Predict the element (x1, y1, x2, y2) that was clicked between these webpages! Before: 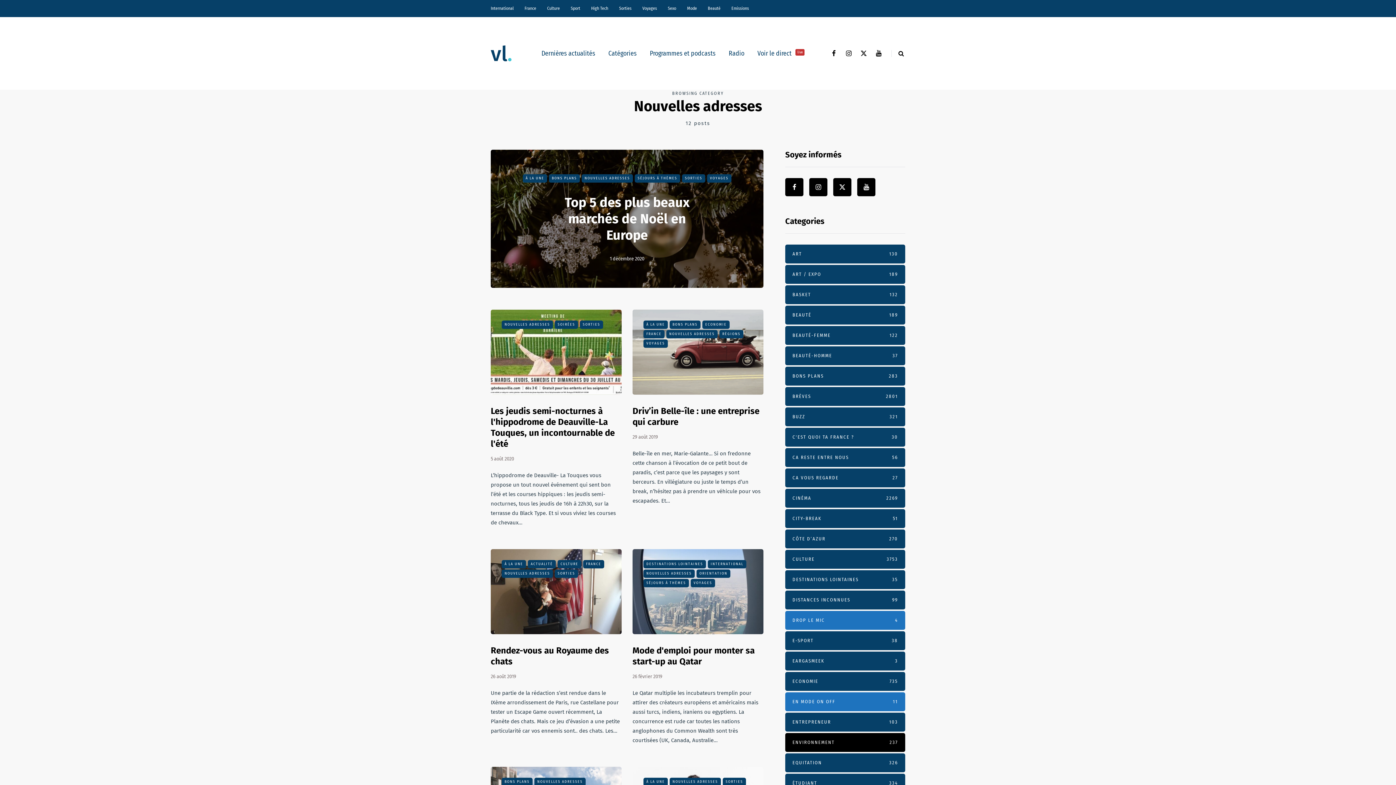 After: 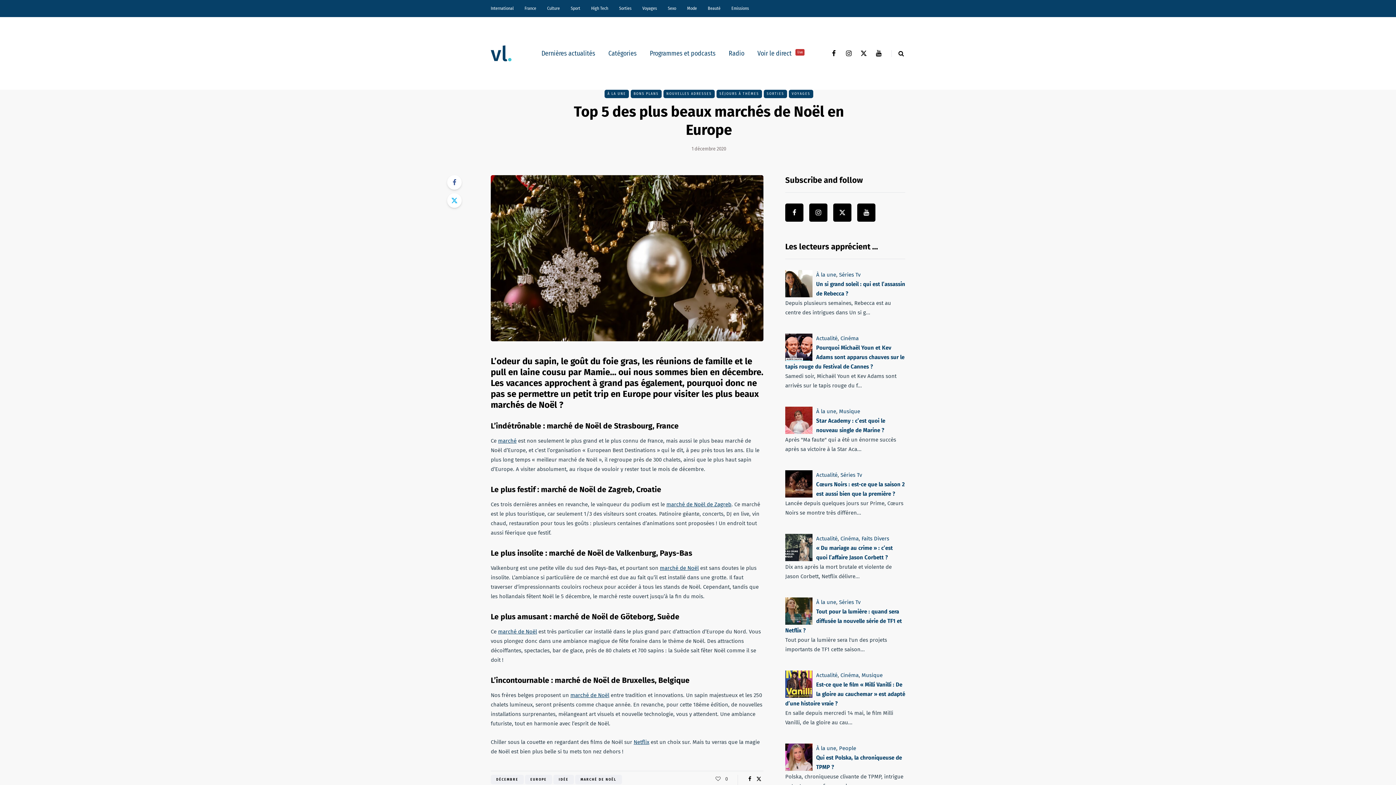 Action: label: Top 5 des plus beaux marchés de Noël en Europe bbox: (564, 194, 689, 243)